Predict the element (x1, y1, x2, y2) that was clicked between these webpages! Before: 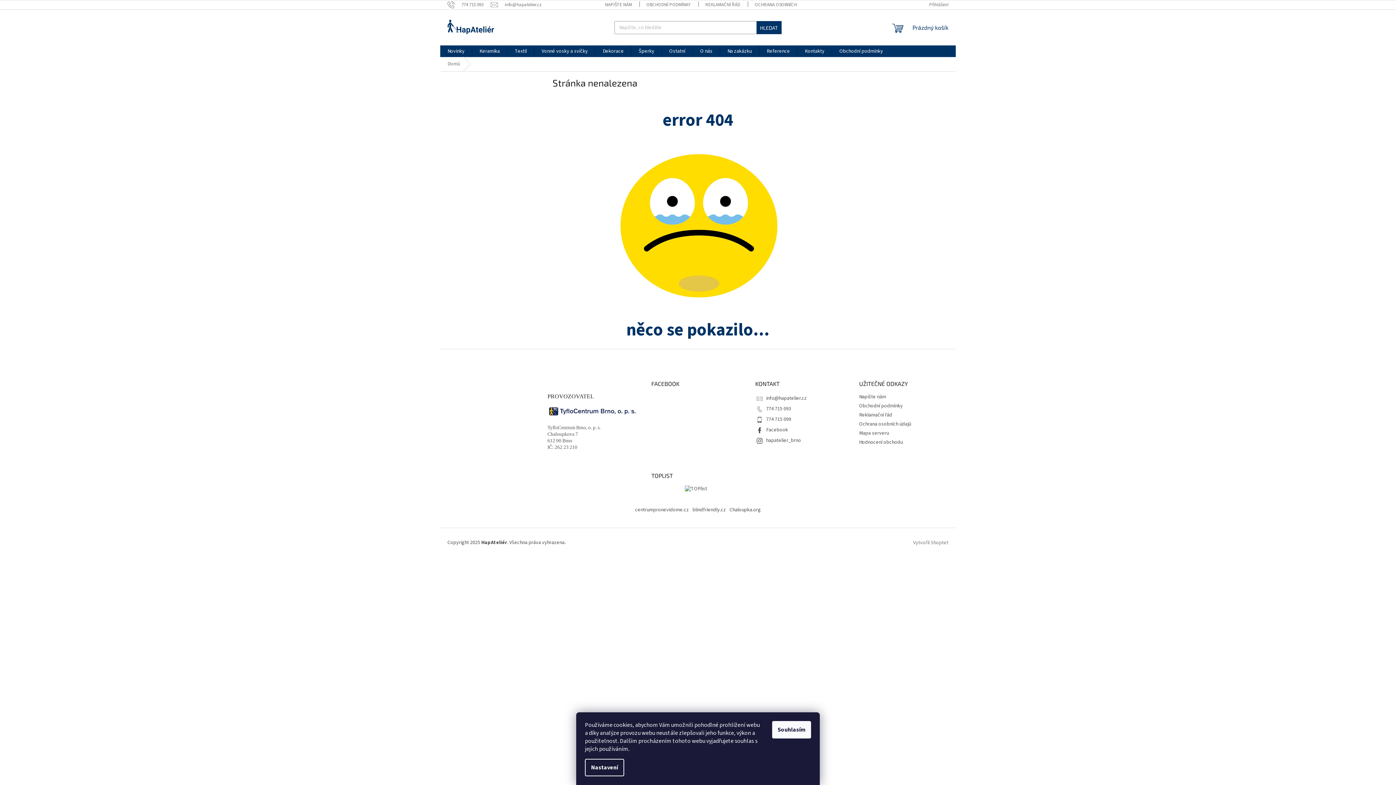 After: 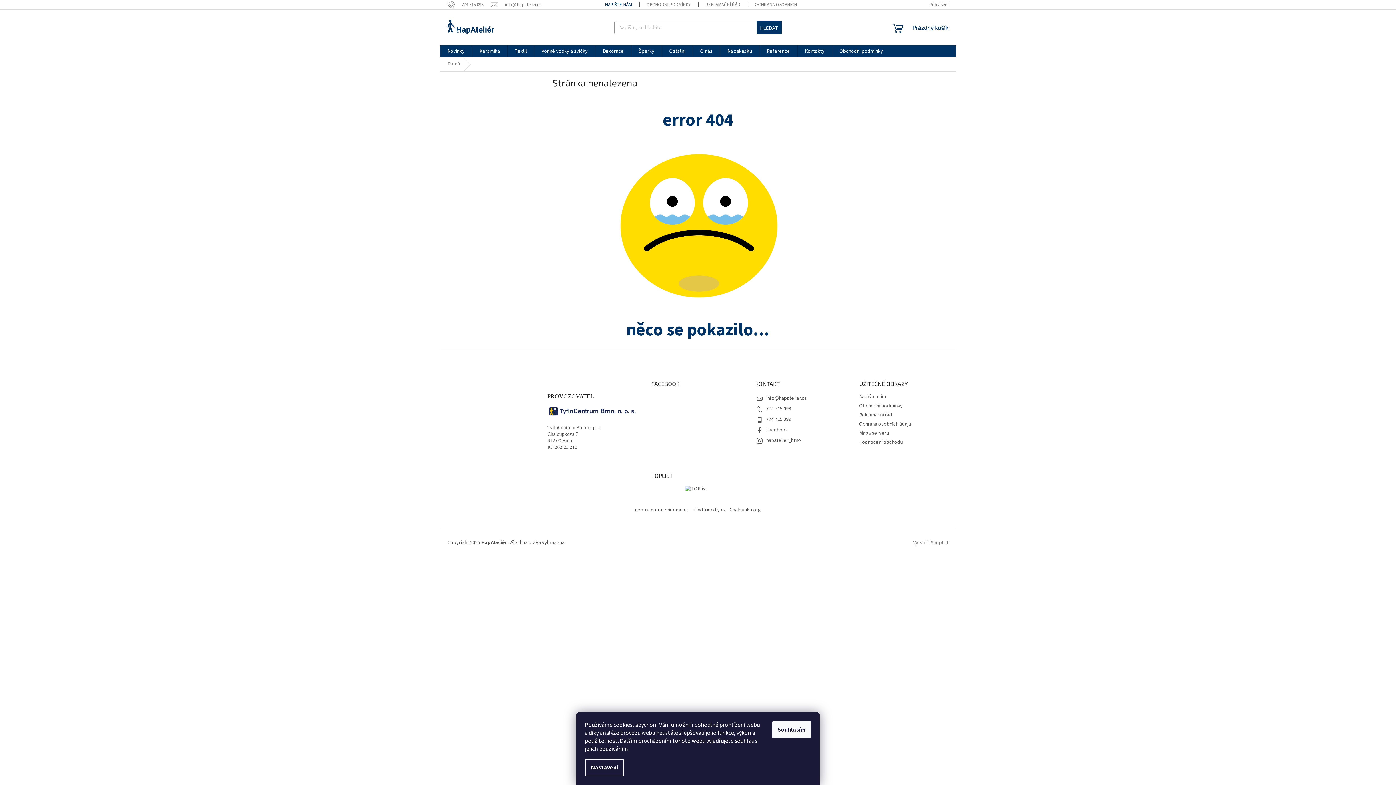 Action: label: NAPIŠTE NÁM bbox: (597, 0, 639, 9)